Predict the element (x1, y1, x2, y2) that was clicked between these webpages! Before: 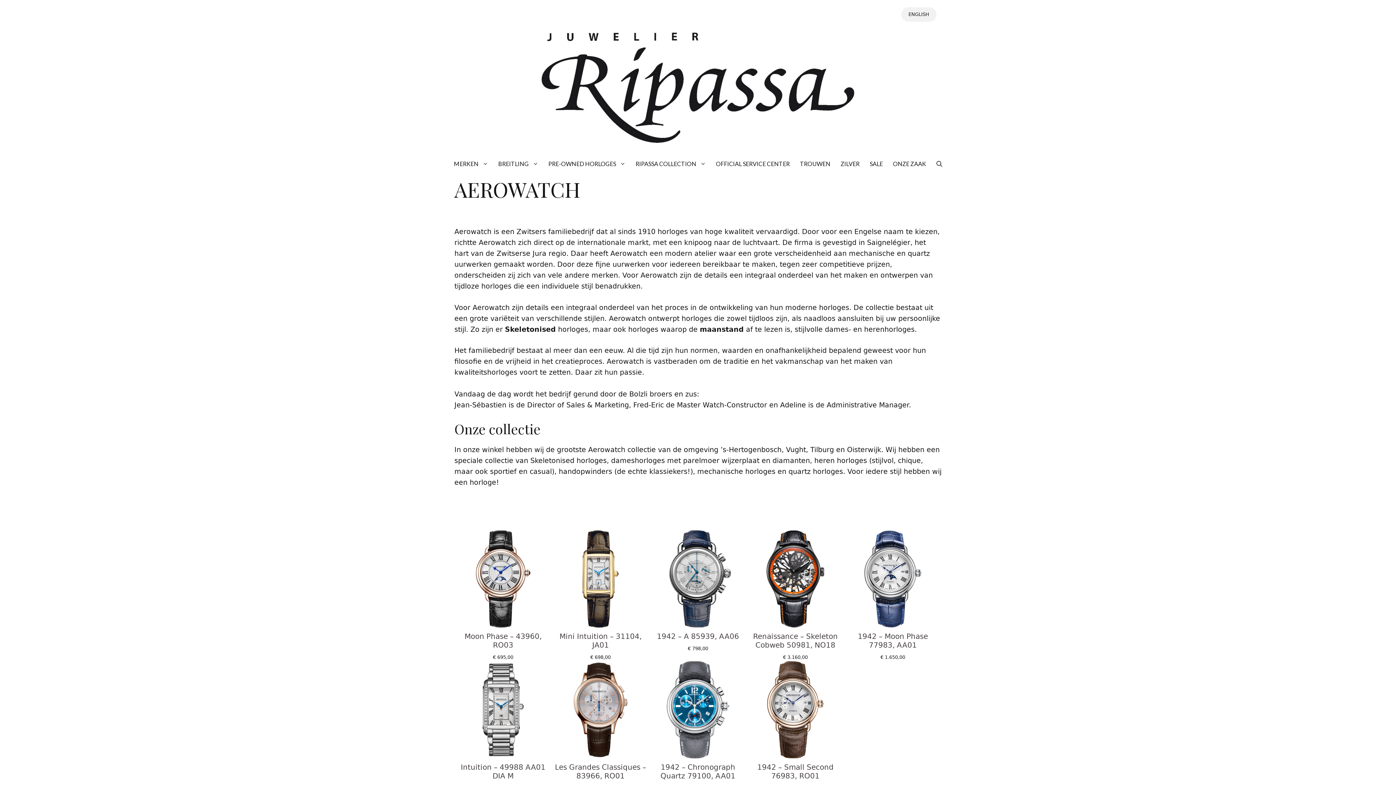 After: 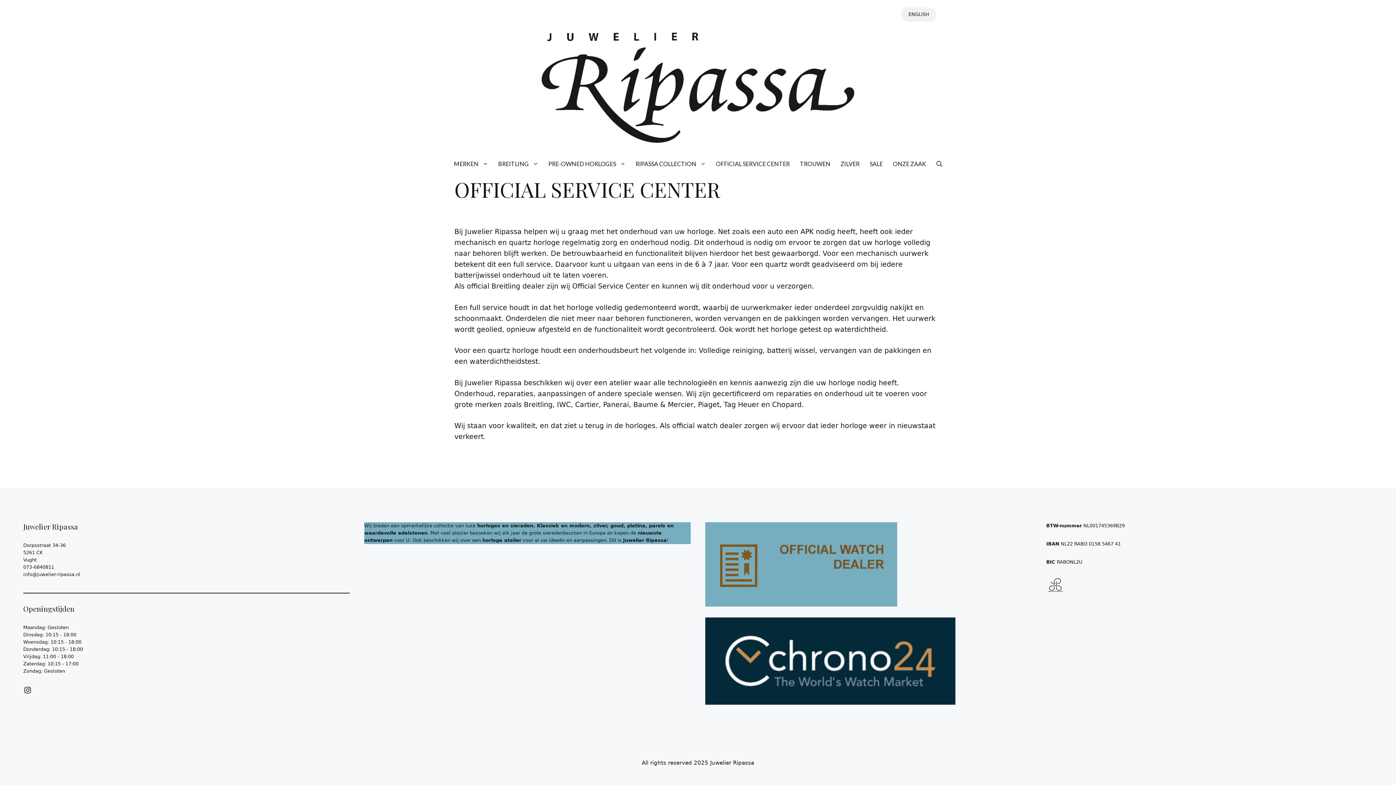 Action: bbox: (711, 150, 795, 177) label: OFFICIAL SERVICE CENTER